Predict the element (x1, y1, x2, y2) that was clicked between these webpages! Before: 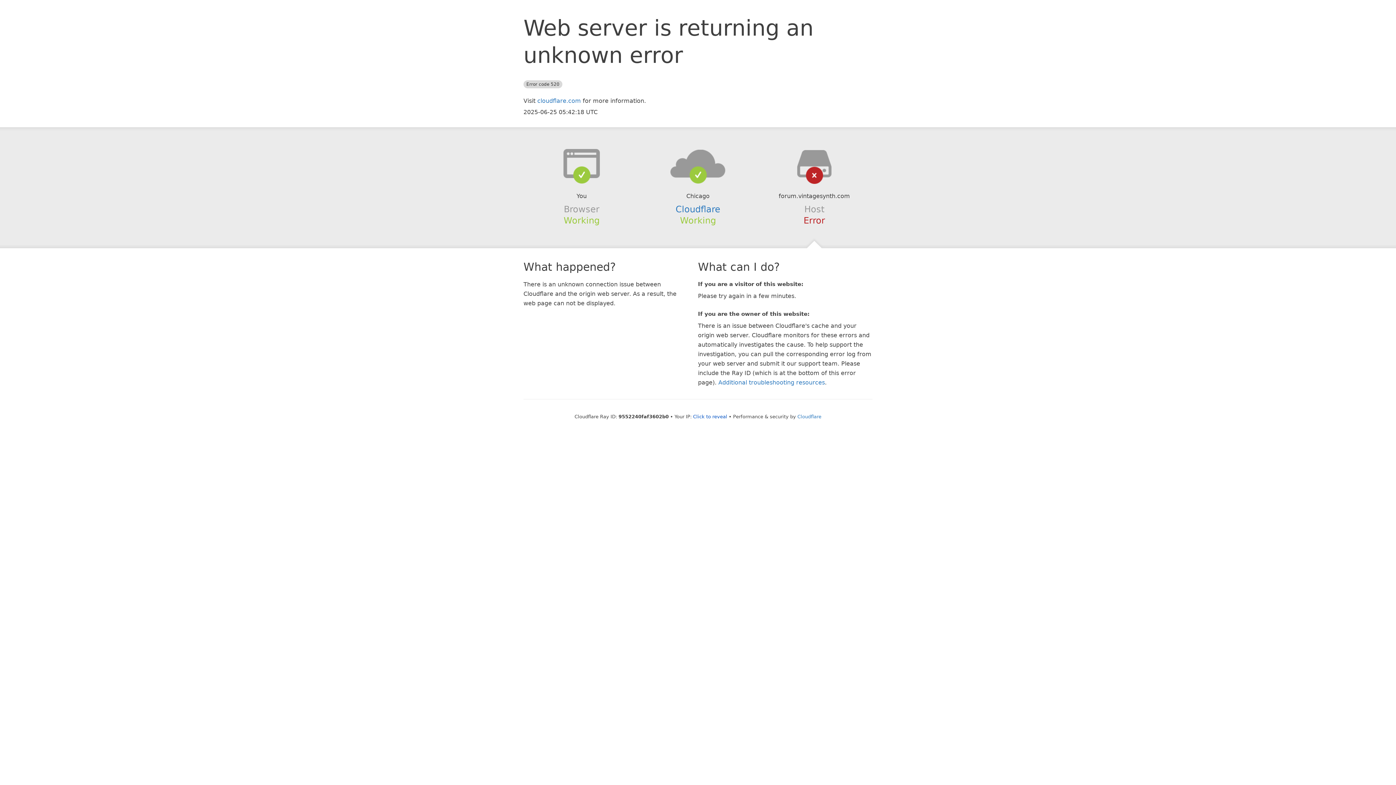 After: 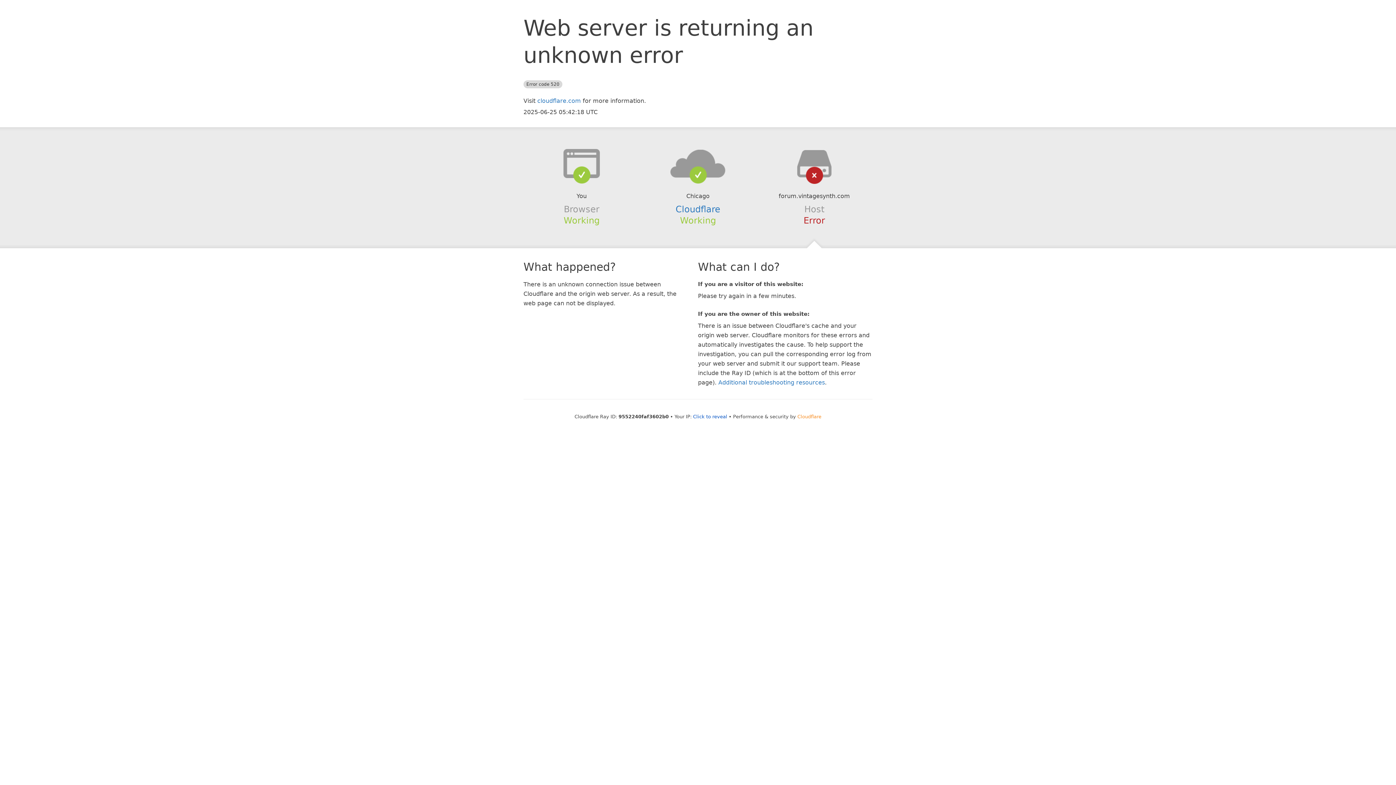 Action: bbox: (797, 414, 821, 419) label: Cloudflare